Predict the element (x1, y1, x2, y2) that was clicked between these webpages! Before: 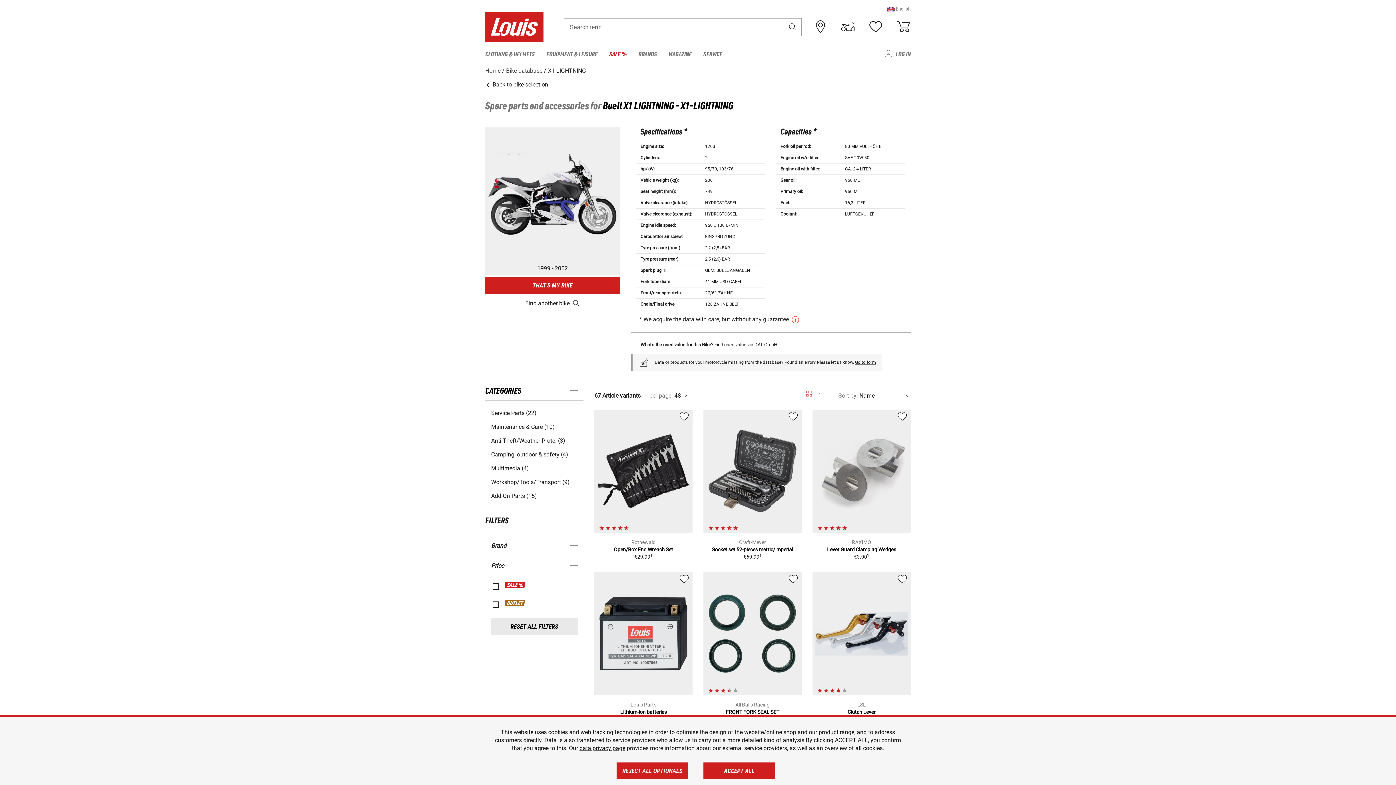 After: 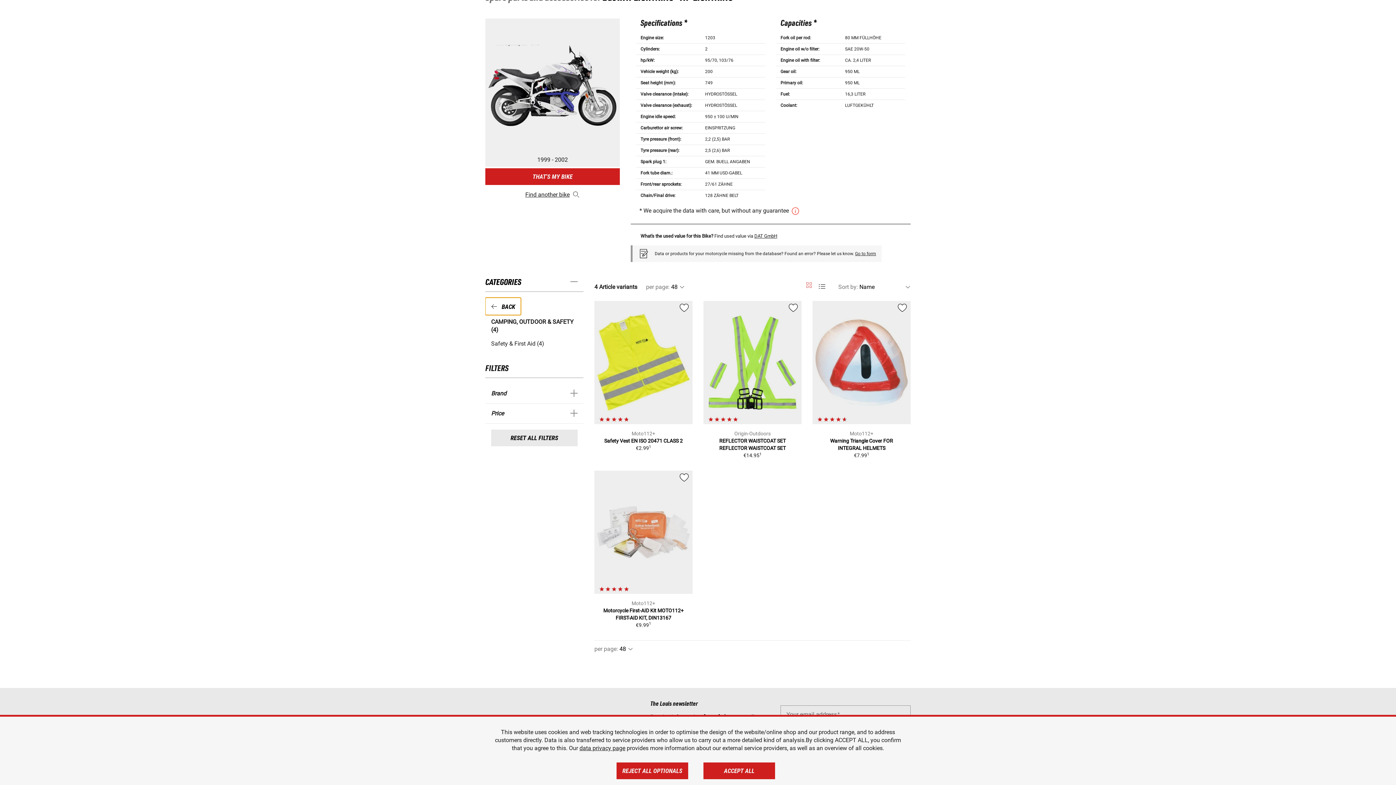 Action: label: Camping, outdoor & safety (4) bbox: (491, 451, 577, 459)